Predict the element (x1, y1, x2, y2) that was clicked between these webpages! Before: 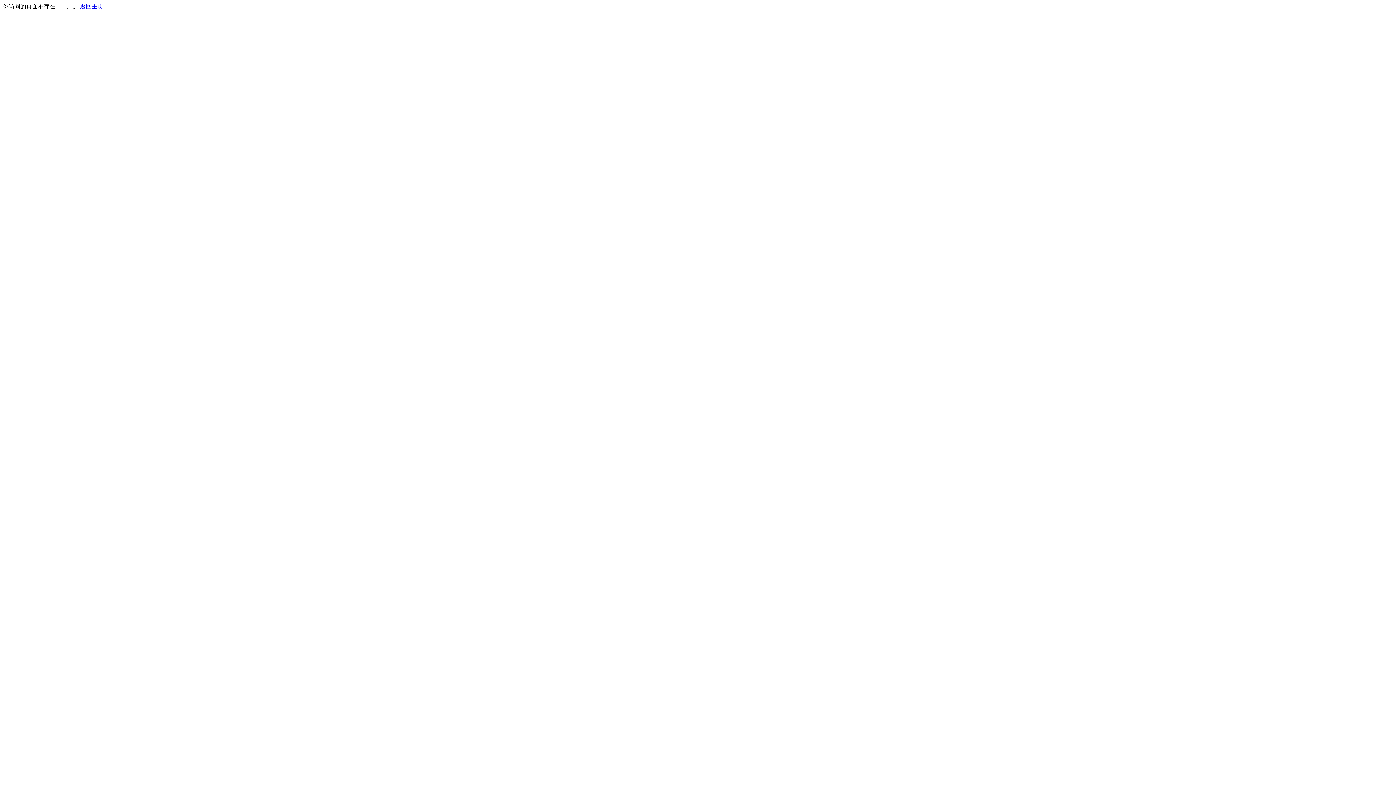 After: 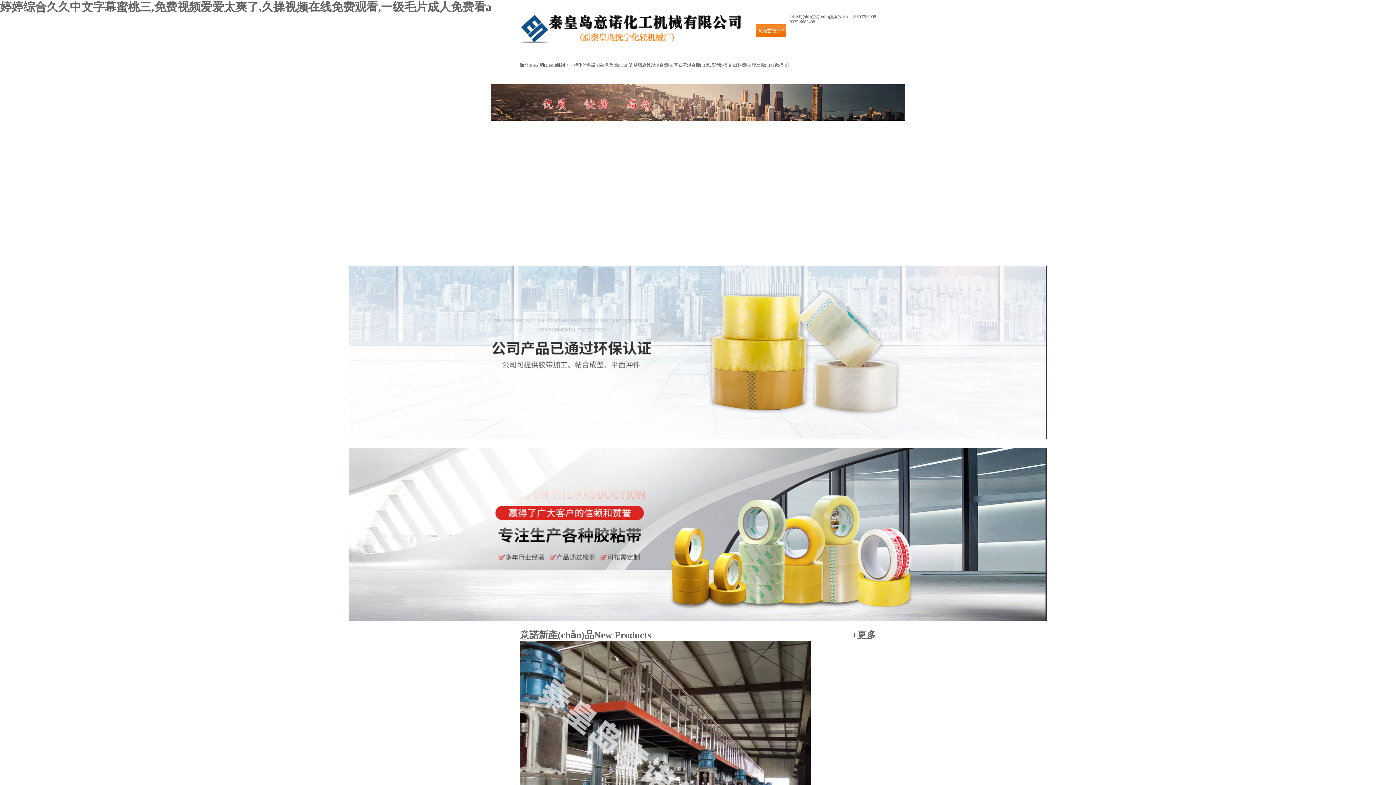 Action: bbox: (80, 3, 103, 9) label: 返回主页